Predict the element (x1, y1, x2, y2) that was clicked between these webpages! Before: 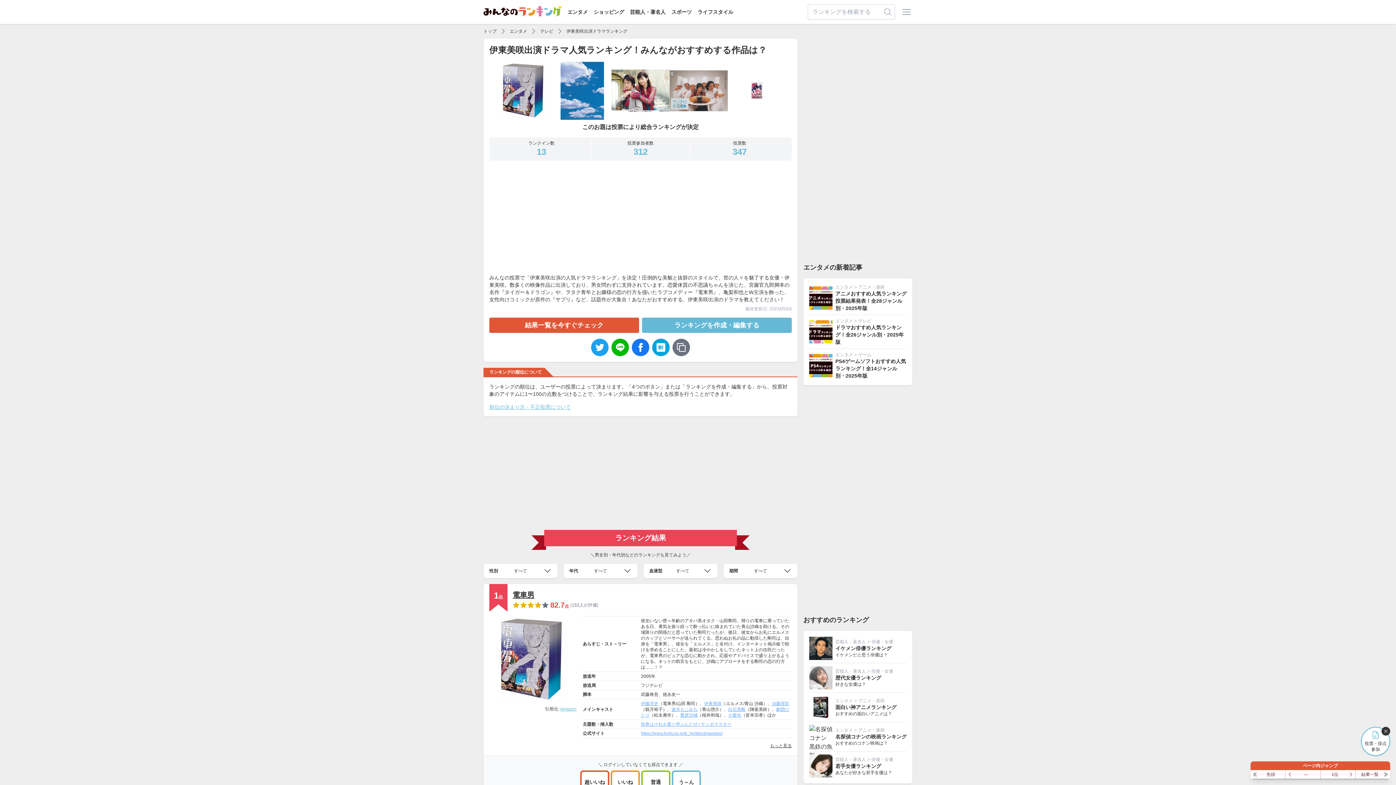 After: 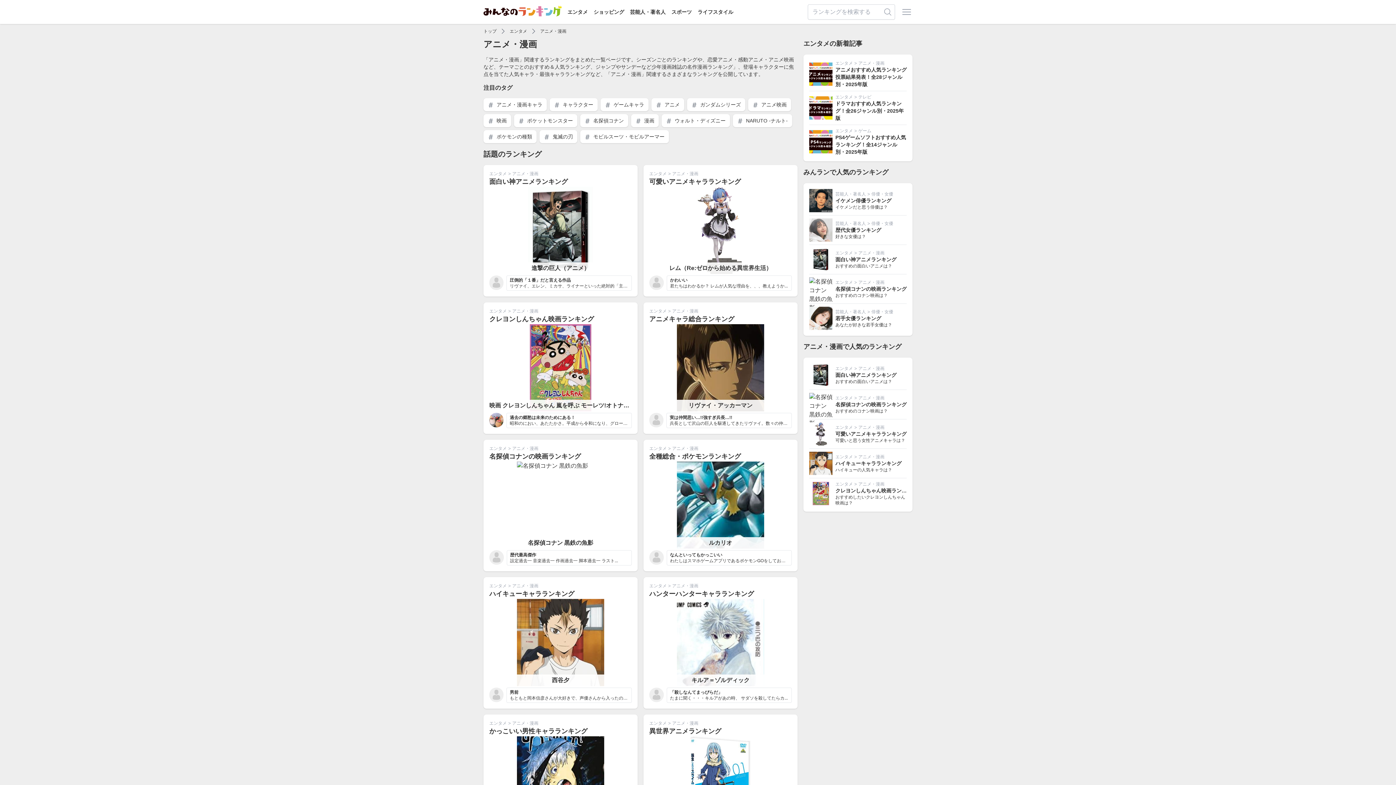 Action: label: アニメ・漫画 bbox: (858, 284, 884, 289)